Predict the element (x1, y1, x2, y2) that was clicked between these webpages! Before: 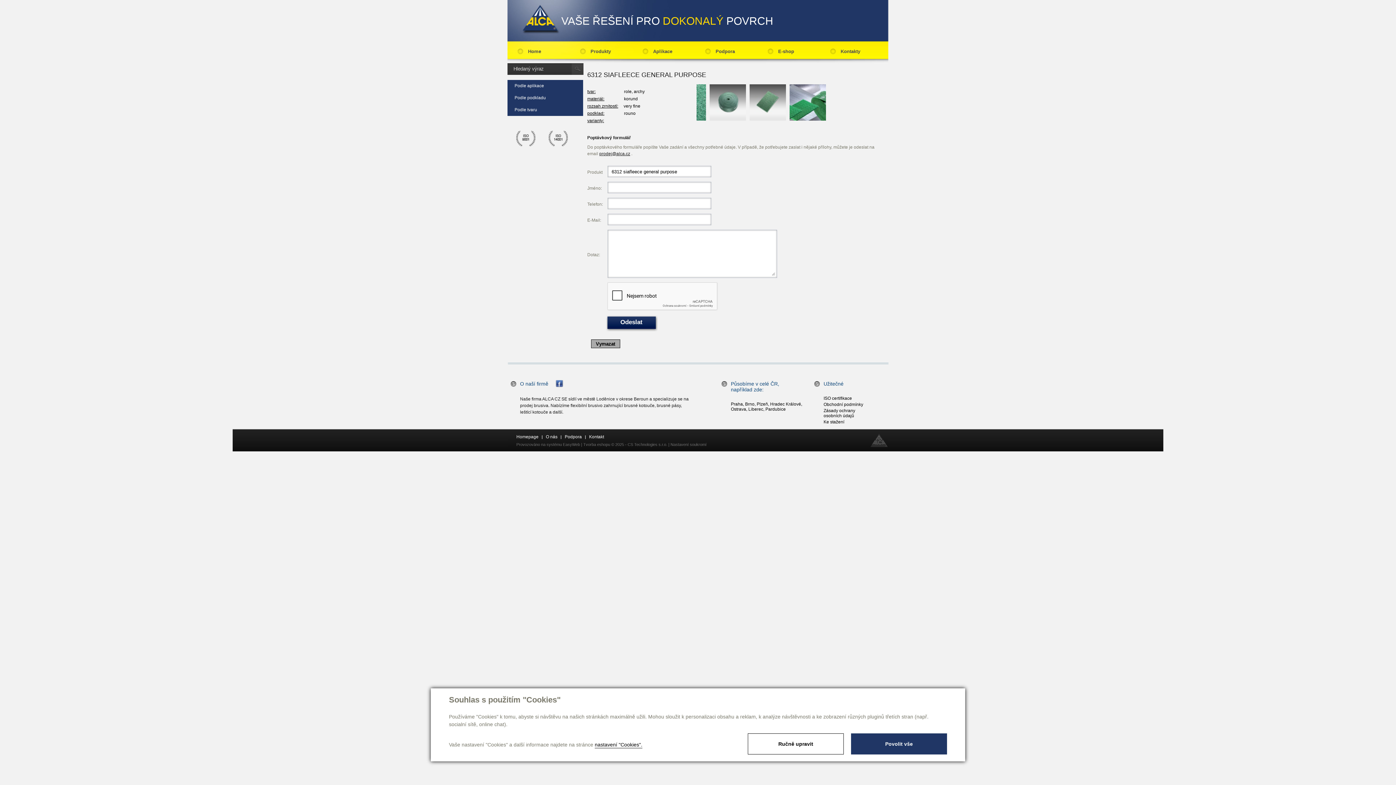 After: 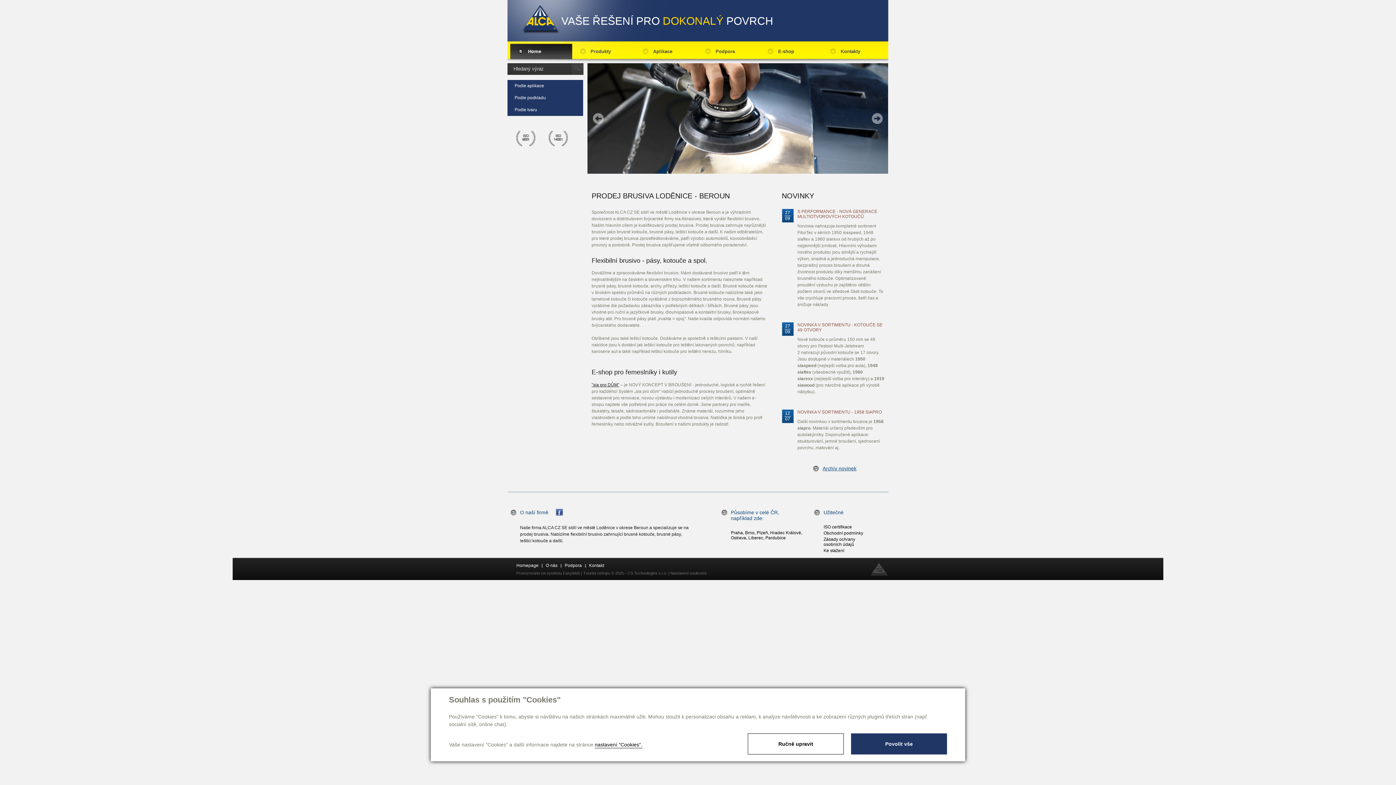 Action: label: Home bbox: (510, 43, 571, 59)